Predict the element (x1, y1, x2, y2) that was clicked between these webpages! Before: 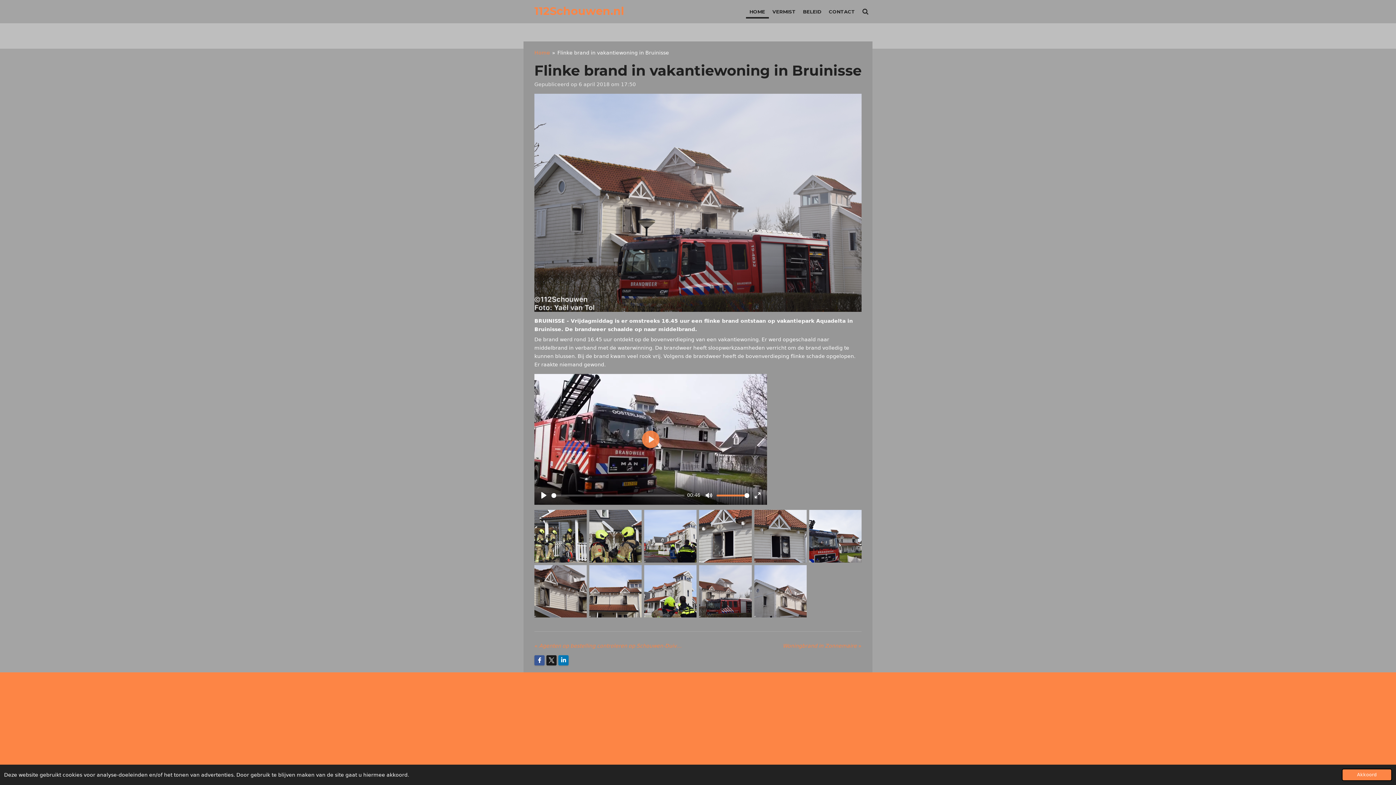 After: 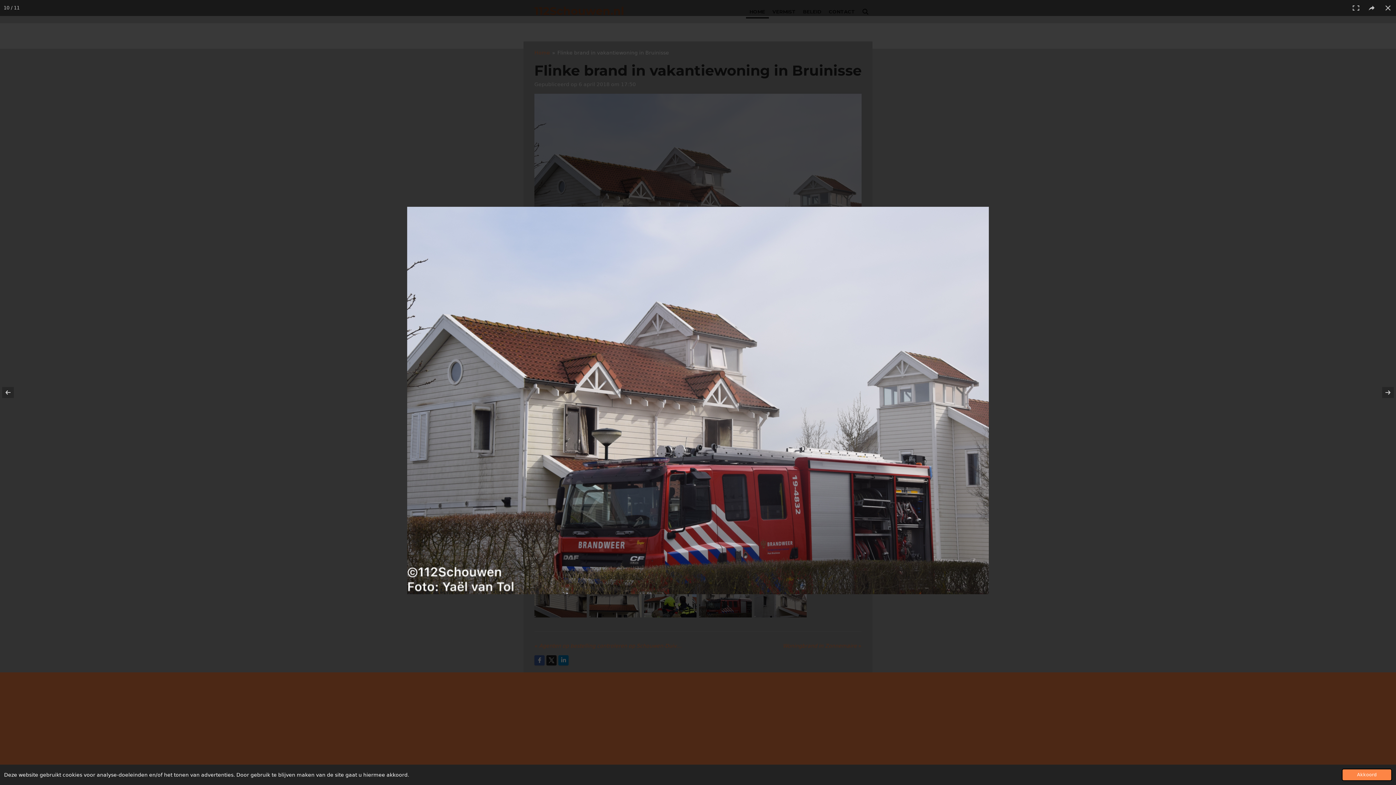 Action: bbox: (698, 564, 753, 619)